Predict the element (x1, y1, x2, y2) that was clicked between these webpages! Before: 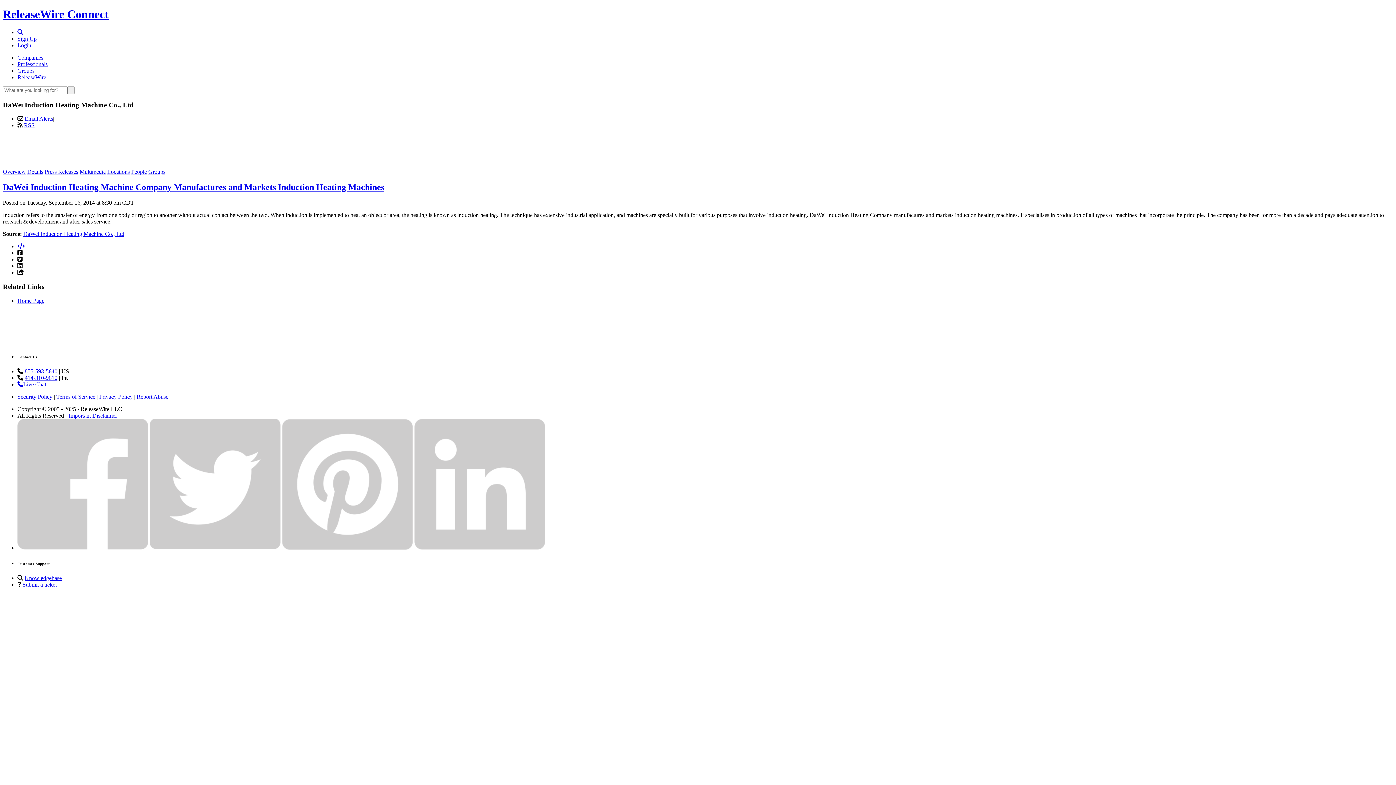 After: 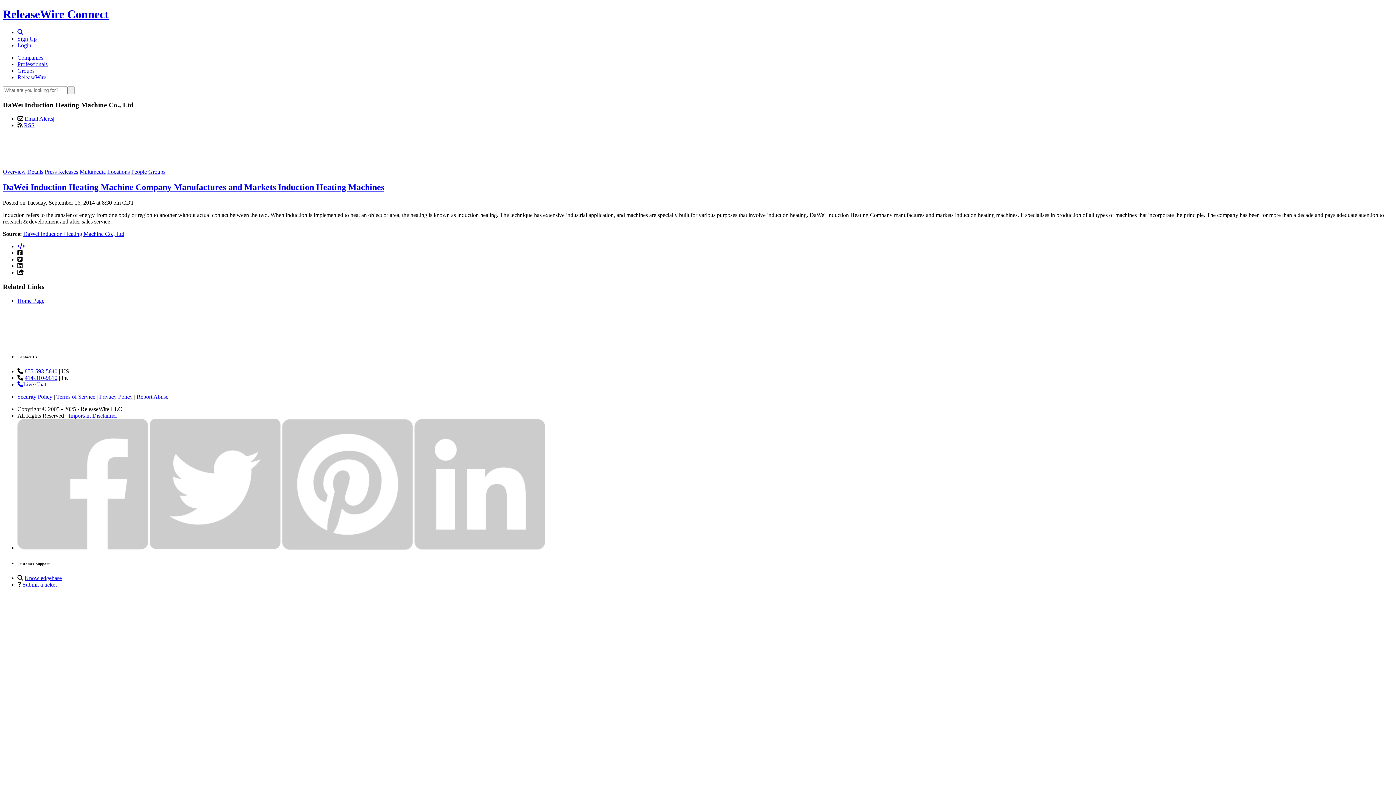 Action: bbox: (17, 249, 22, 256)